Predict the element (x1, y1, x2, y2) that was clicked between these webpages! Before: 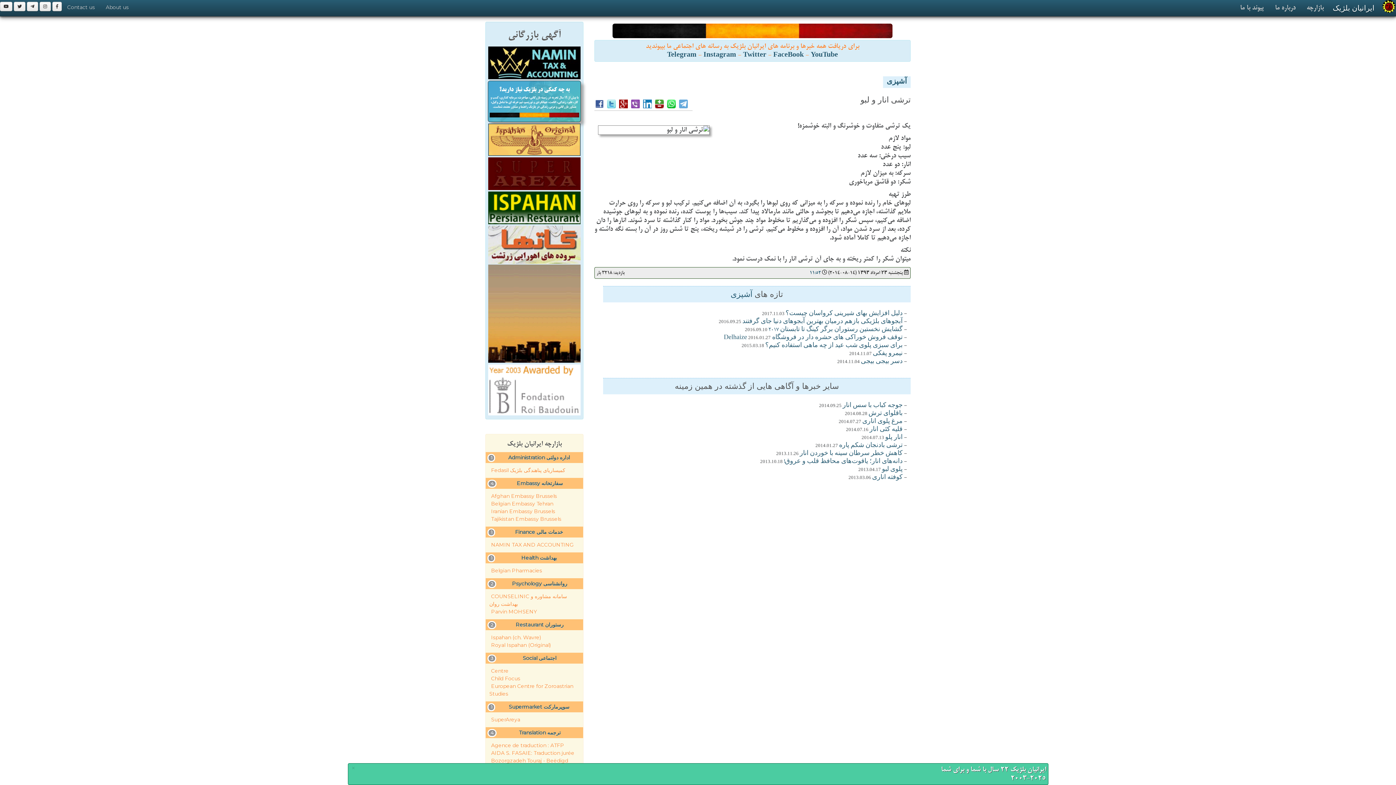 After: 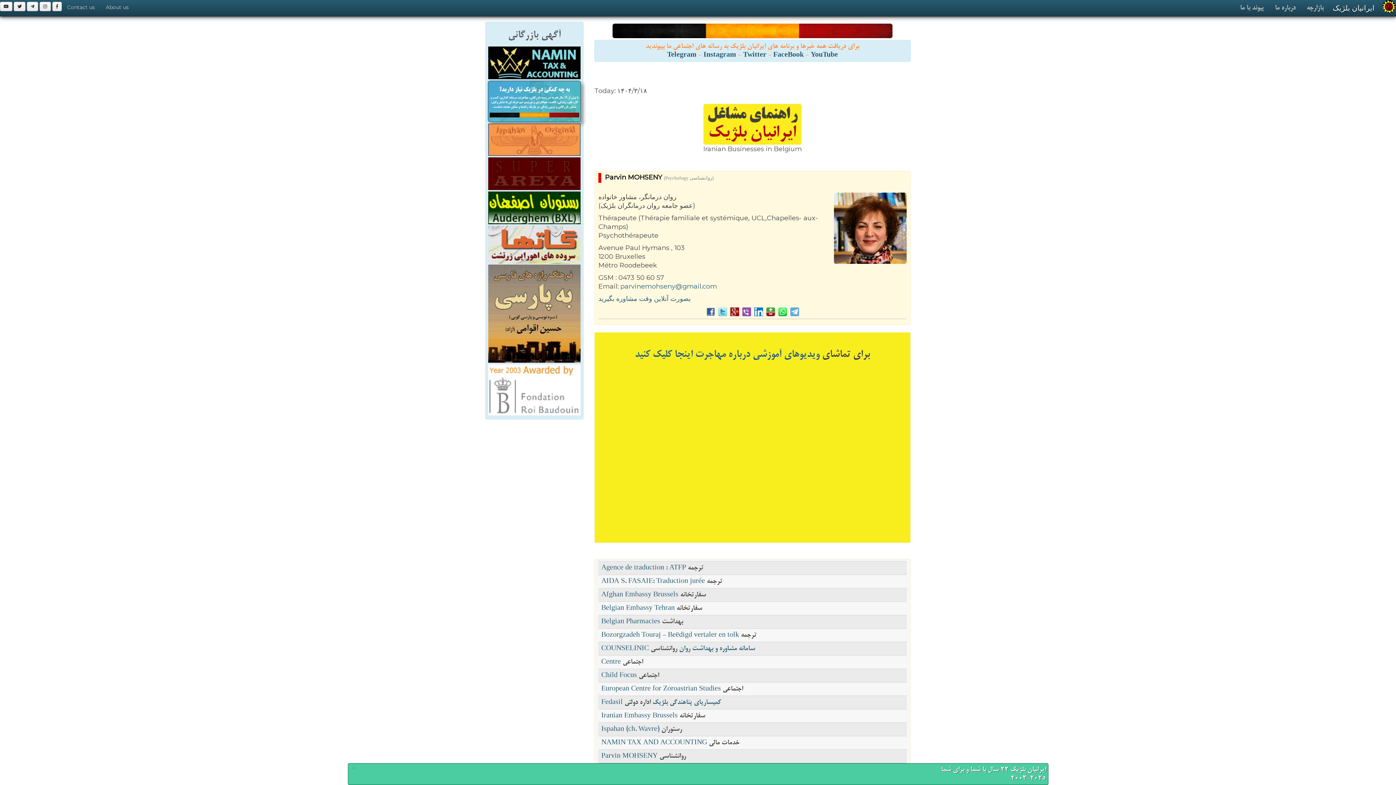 Action: bbox: (489, 608, 538, 615) label: Parvin MOHSENY